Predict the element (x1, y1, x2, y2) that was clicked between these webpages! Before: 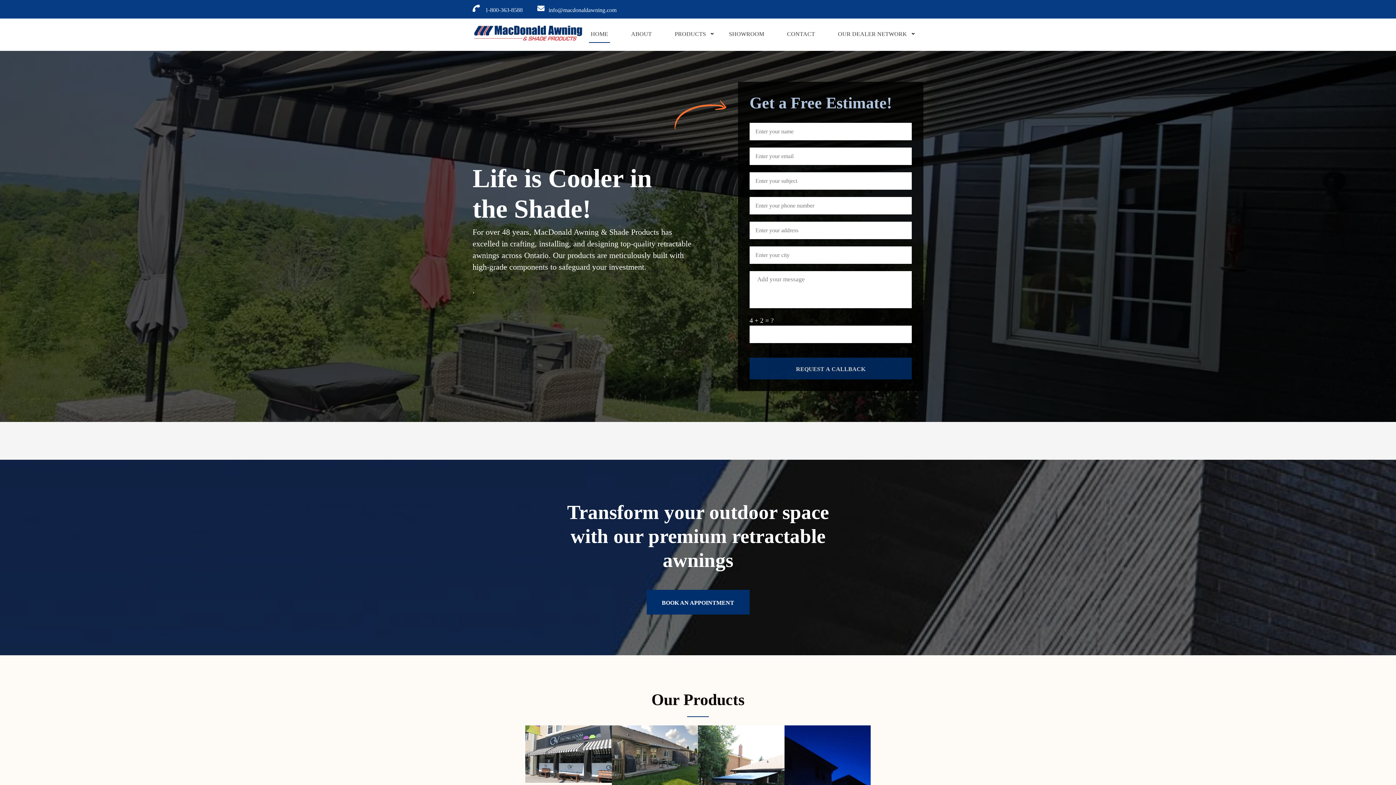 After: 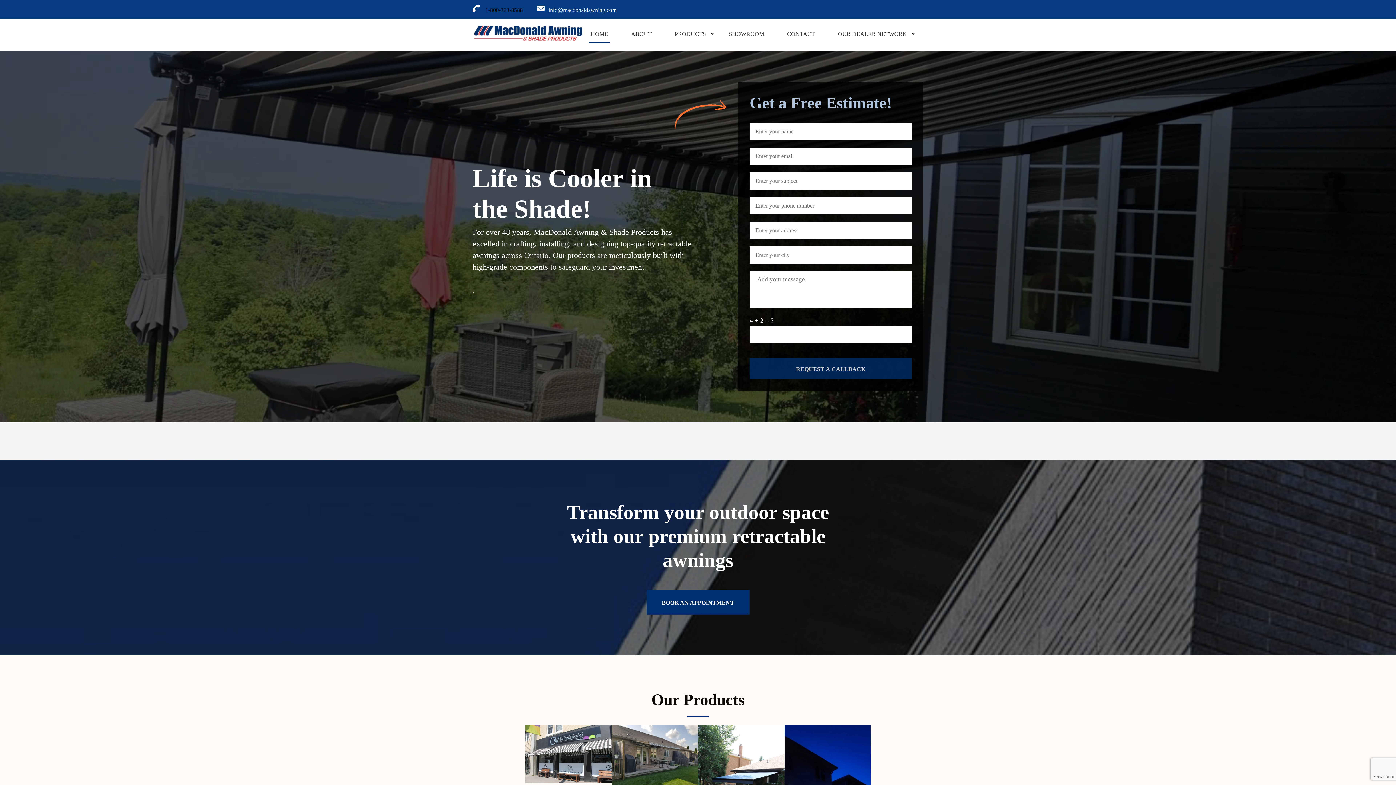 Action: label: 1-800-363-8588 bbox: (484, 6, 522, 13)